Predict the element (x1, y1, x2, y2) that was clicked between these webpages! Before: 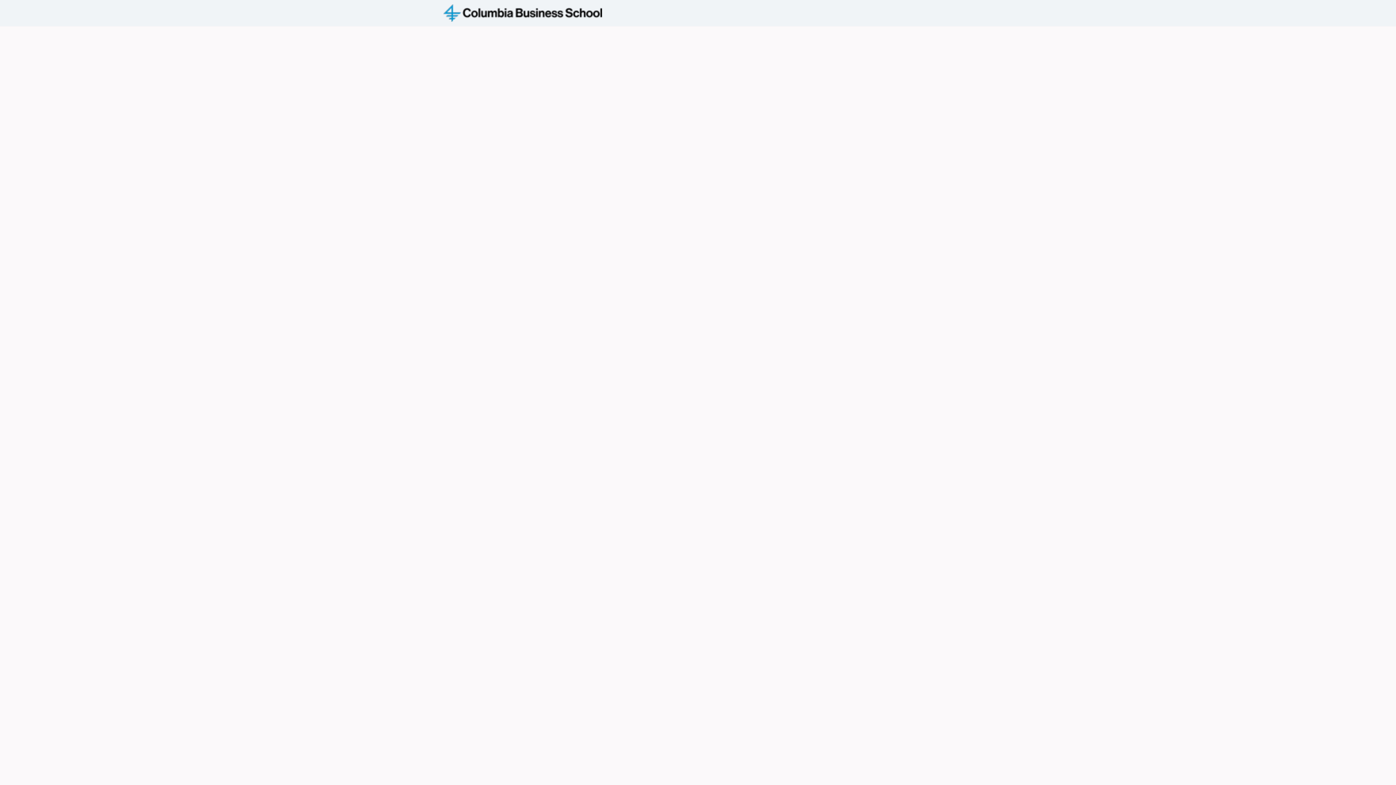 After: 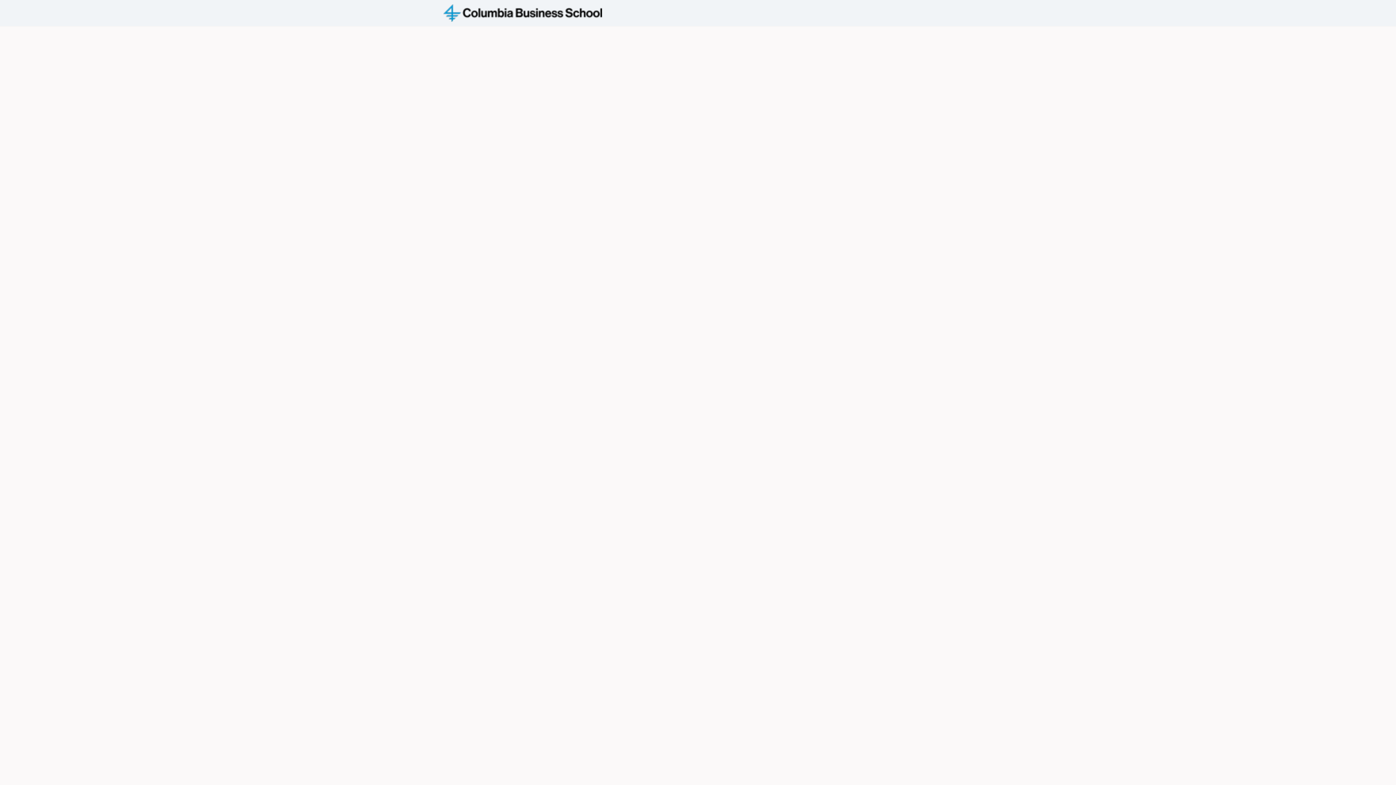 Action: bbox: (780, 0, 846, 26) label: Career Opportunities